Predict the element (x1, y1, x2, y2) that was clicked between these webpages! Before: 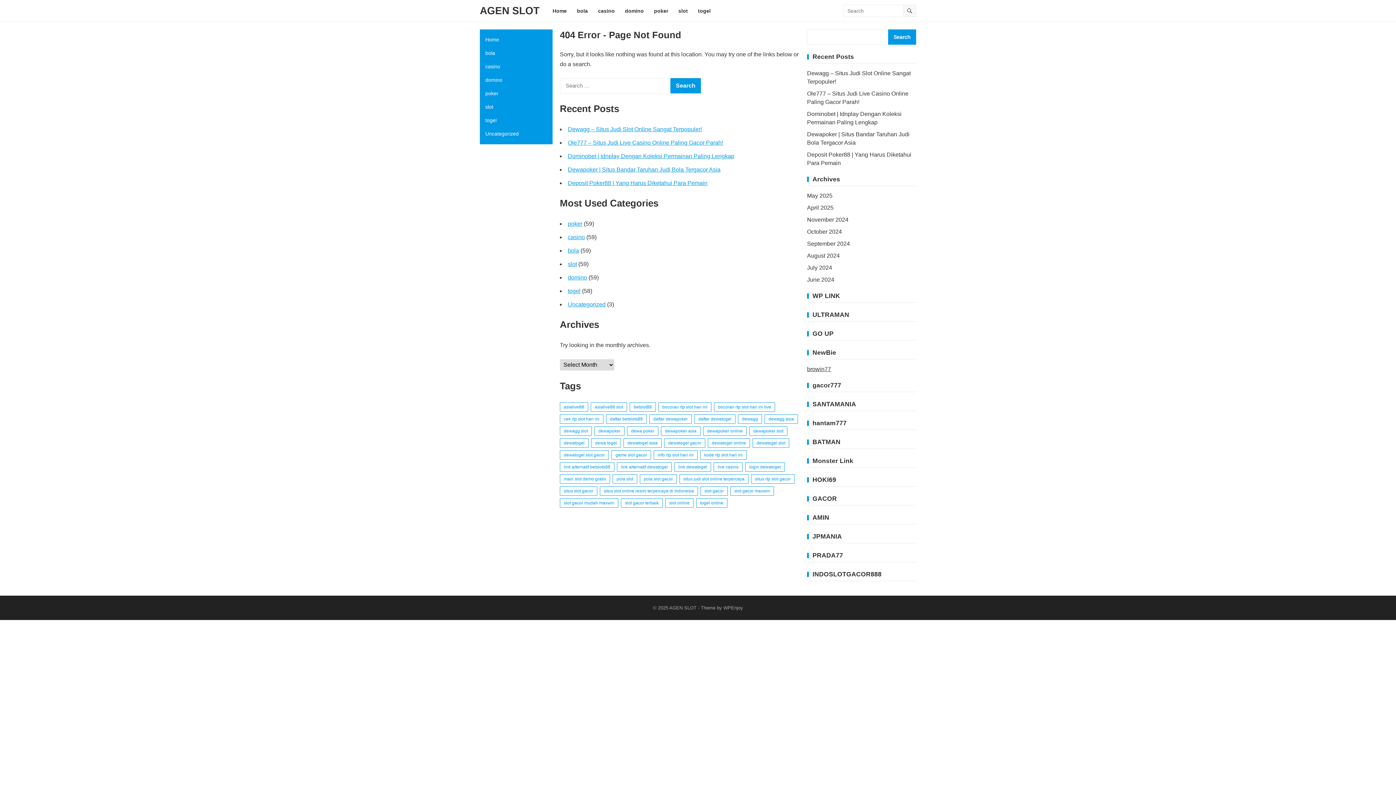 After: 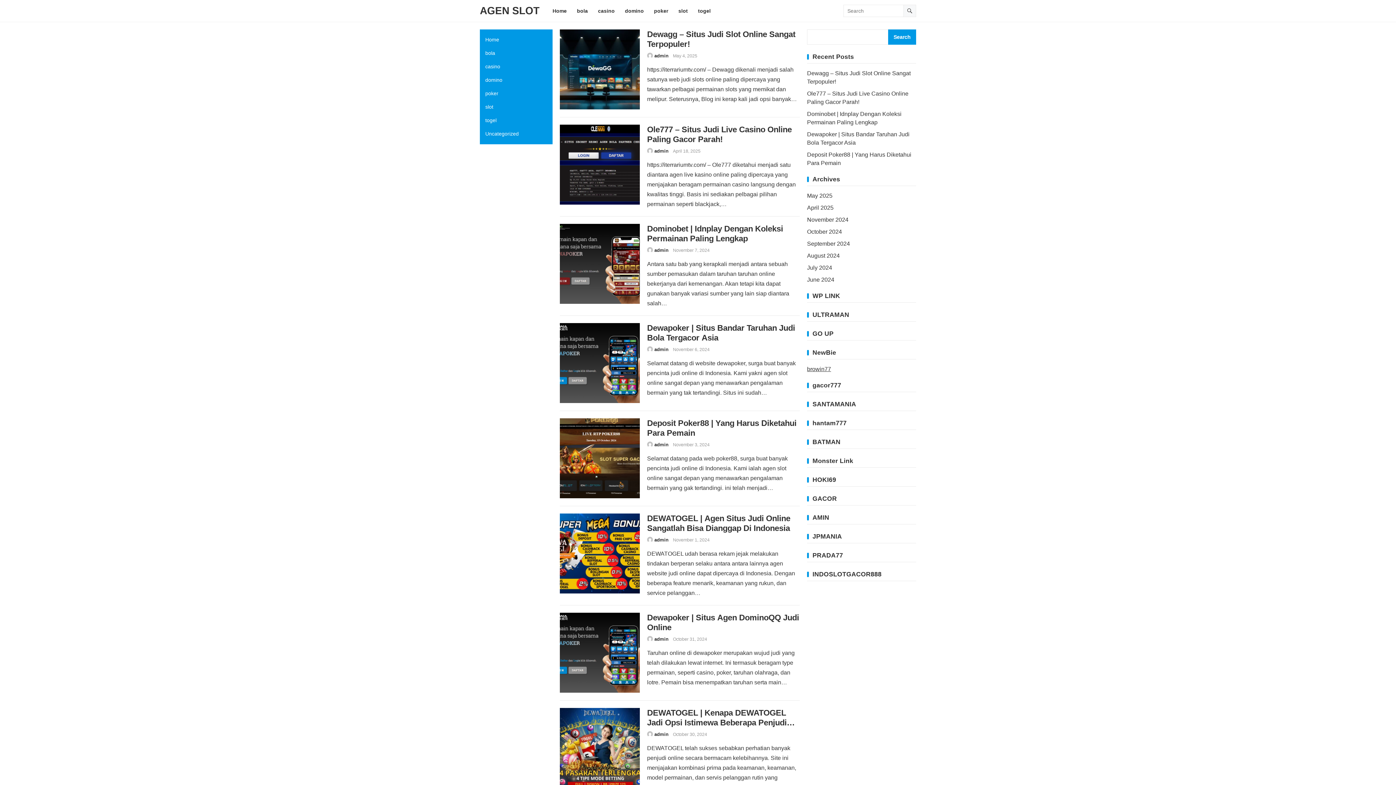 Action: bbox: (669, 605, 696, 610) label: AGEN SLOT